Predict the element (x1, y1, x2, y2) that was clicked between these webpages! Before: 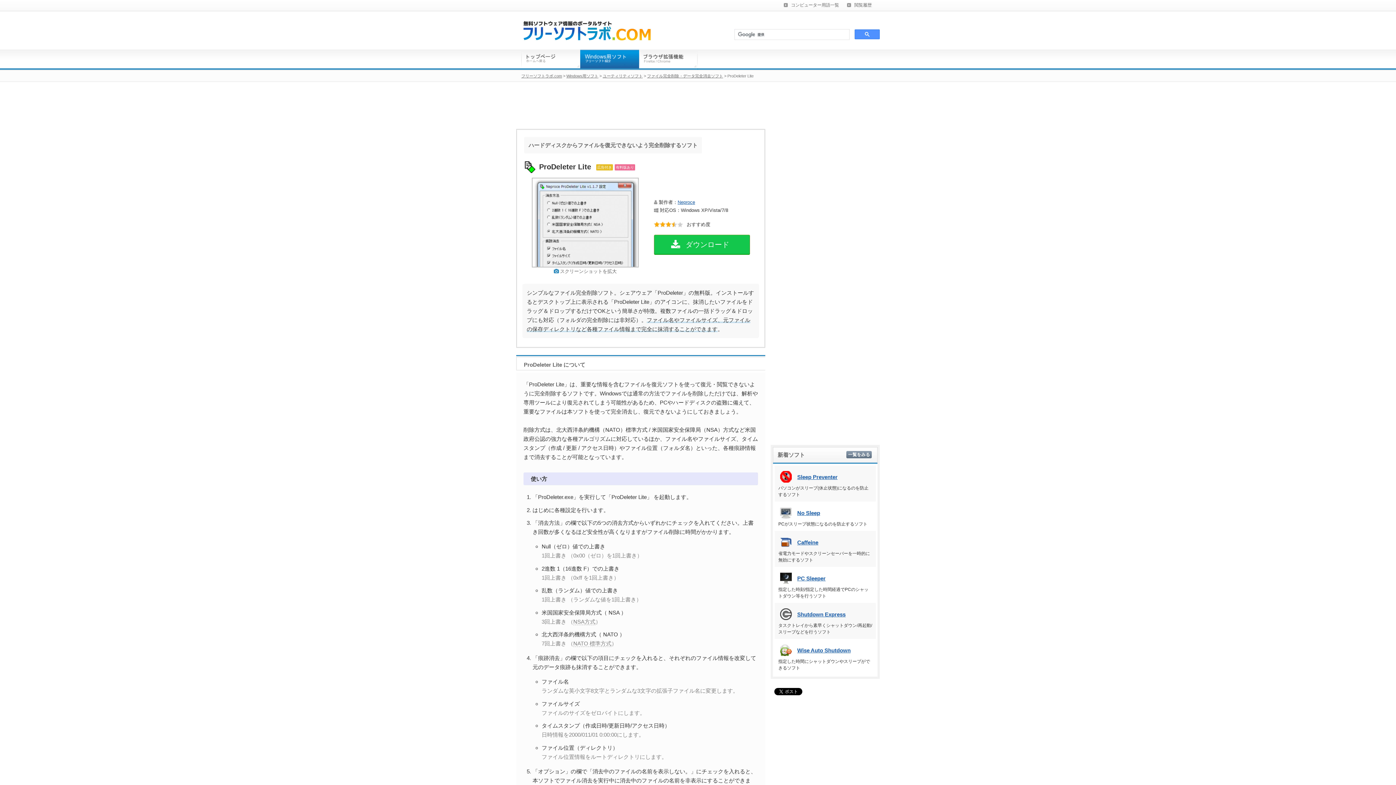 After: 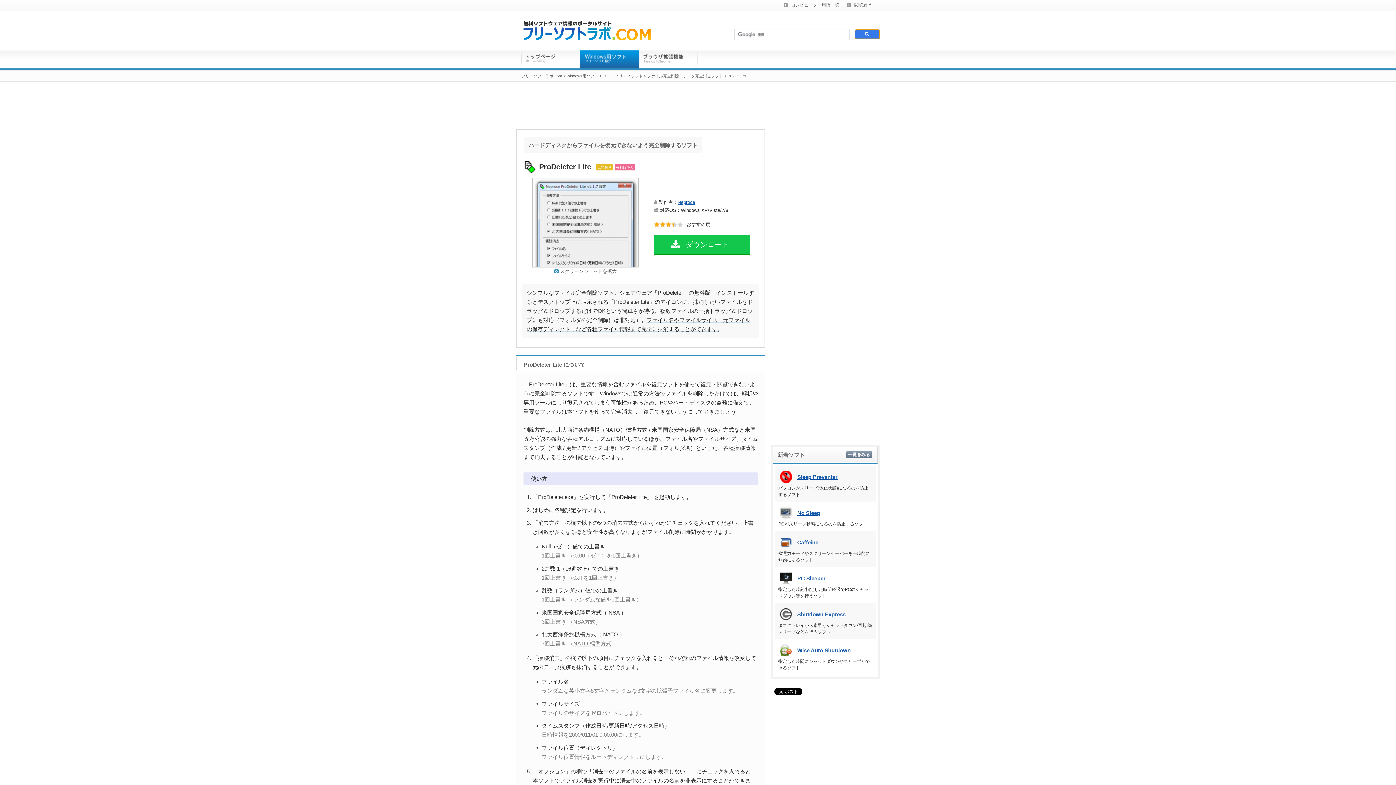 Action: bbox: (854, 29, 880, 39)